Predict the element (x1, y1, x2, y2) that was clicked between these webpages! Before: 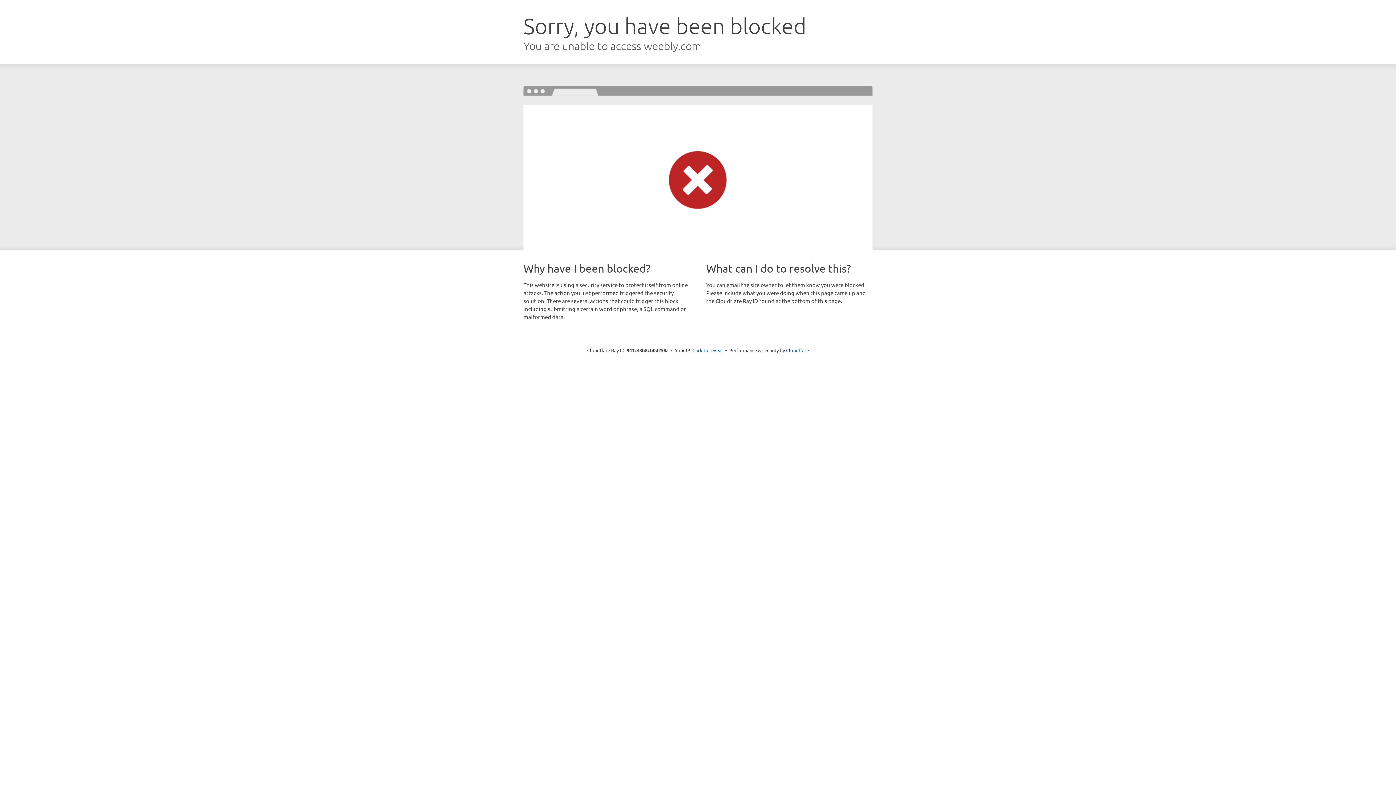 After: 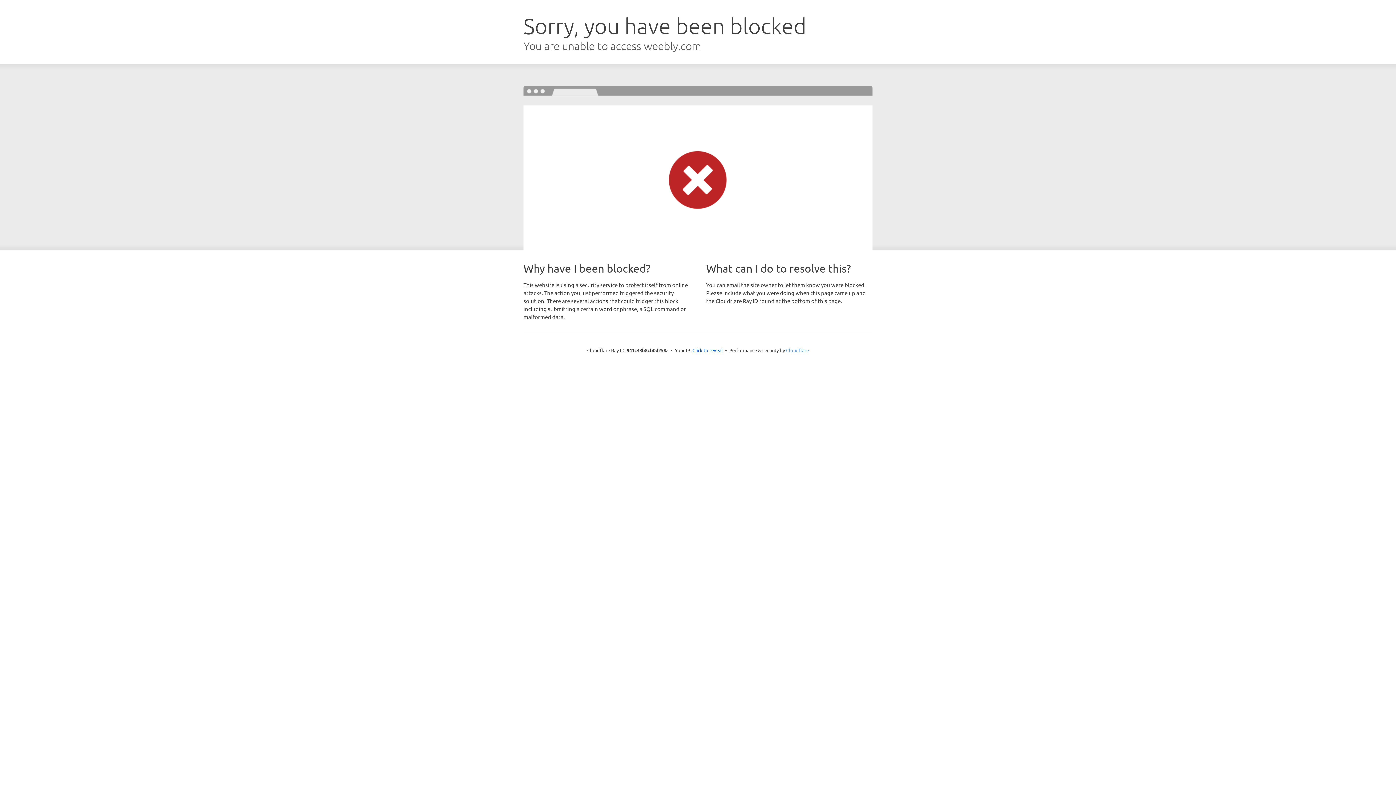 Action: bbox: (786, 347, 809, 353) label: Cloudflare